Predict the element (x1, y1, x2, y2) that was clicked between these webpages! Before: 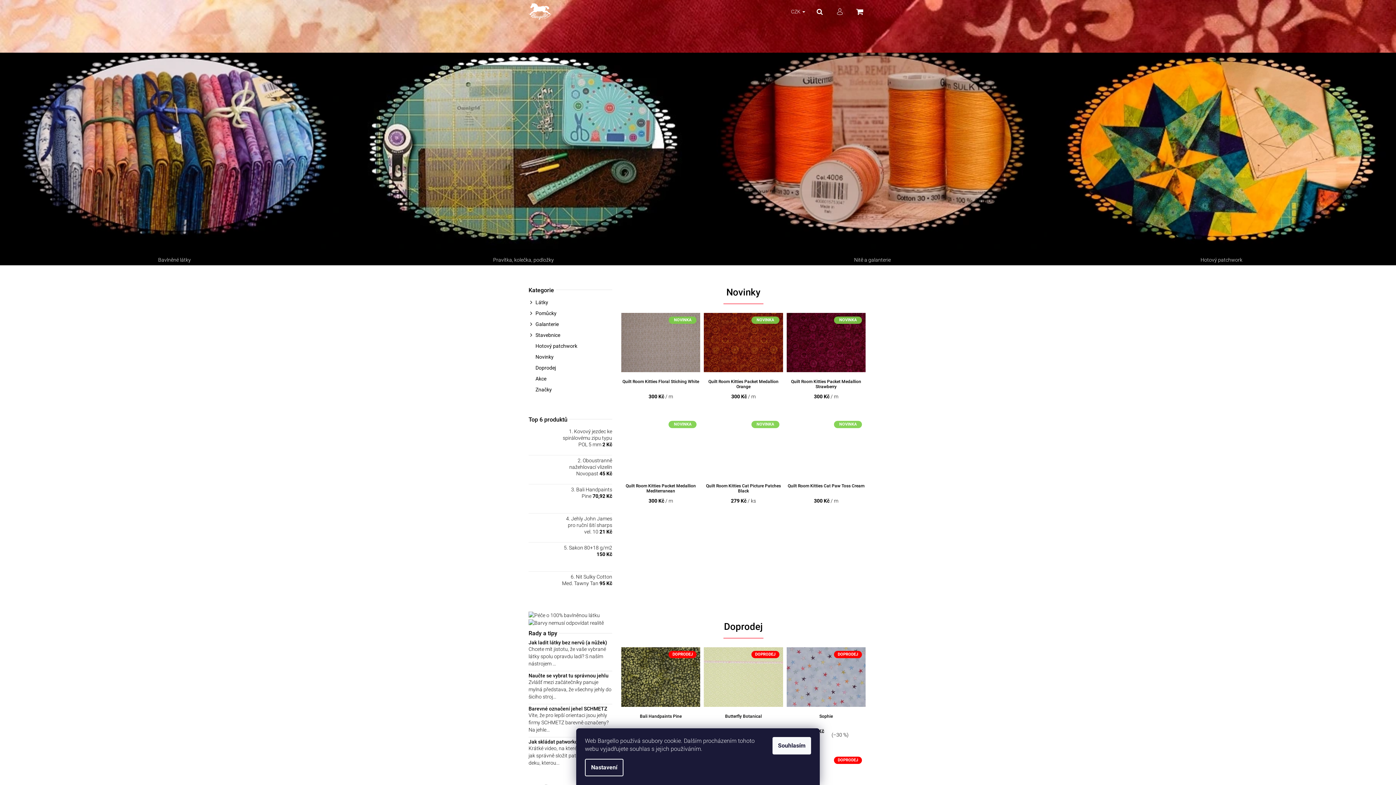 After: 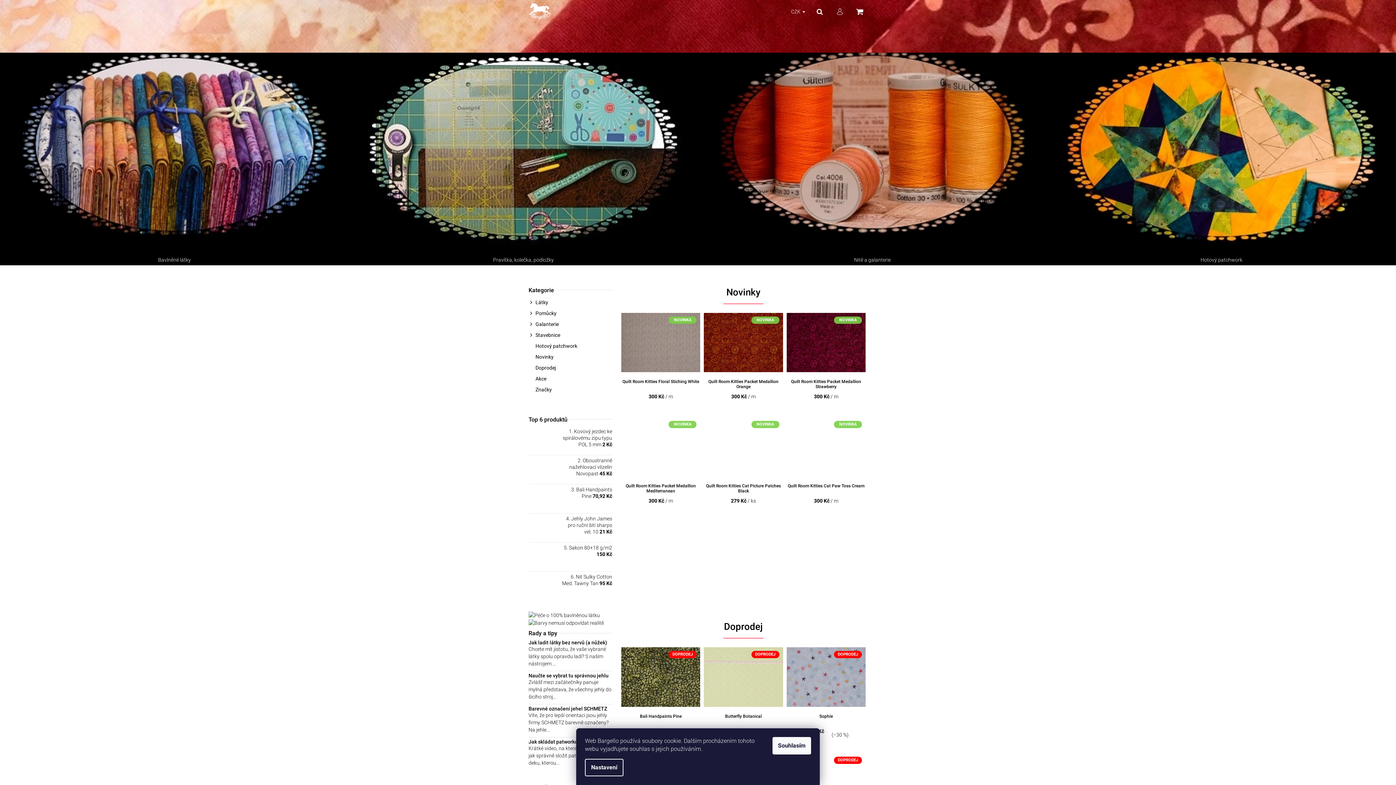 Action: label: Přihlášení bbox: (832, 0, 847, 20)